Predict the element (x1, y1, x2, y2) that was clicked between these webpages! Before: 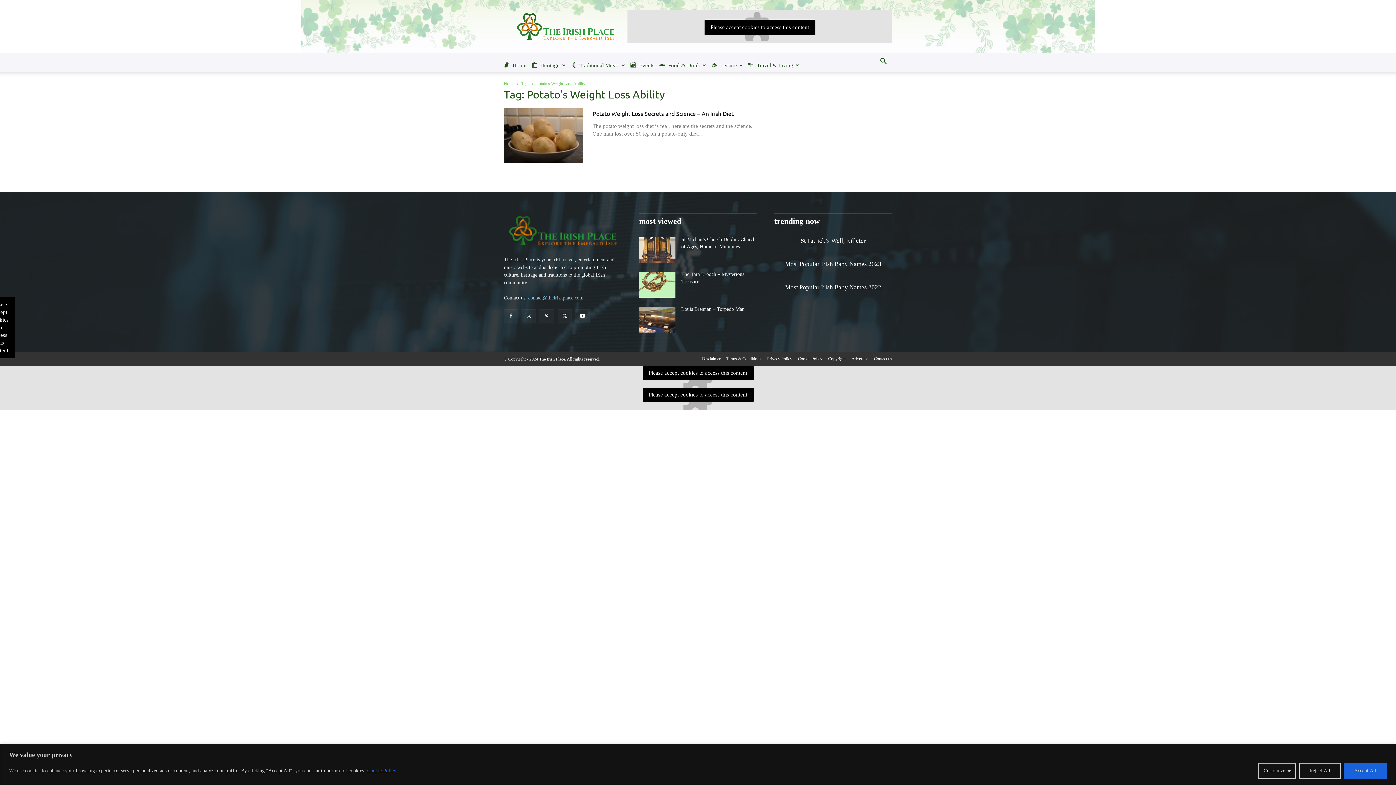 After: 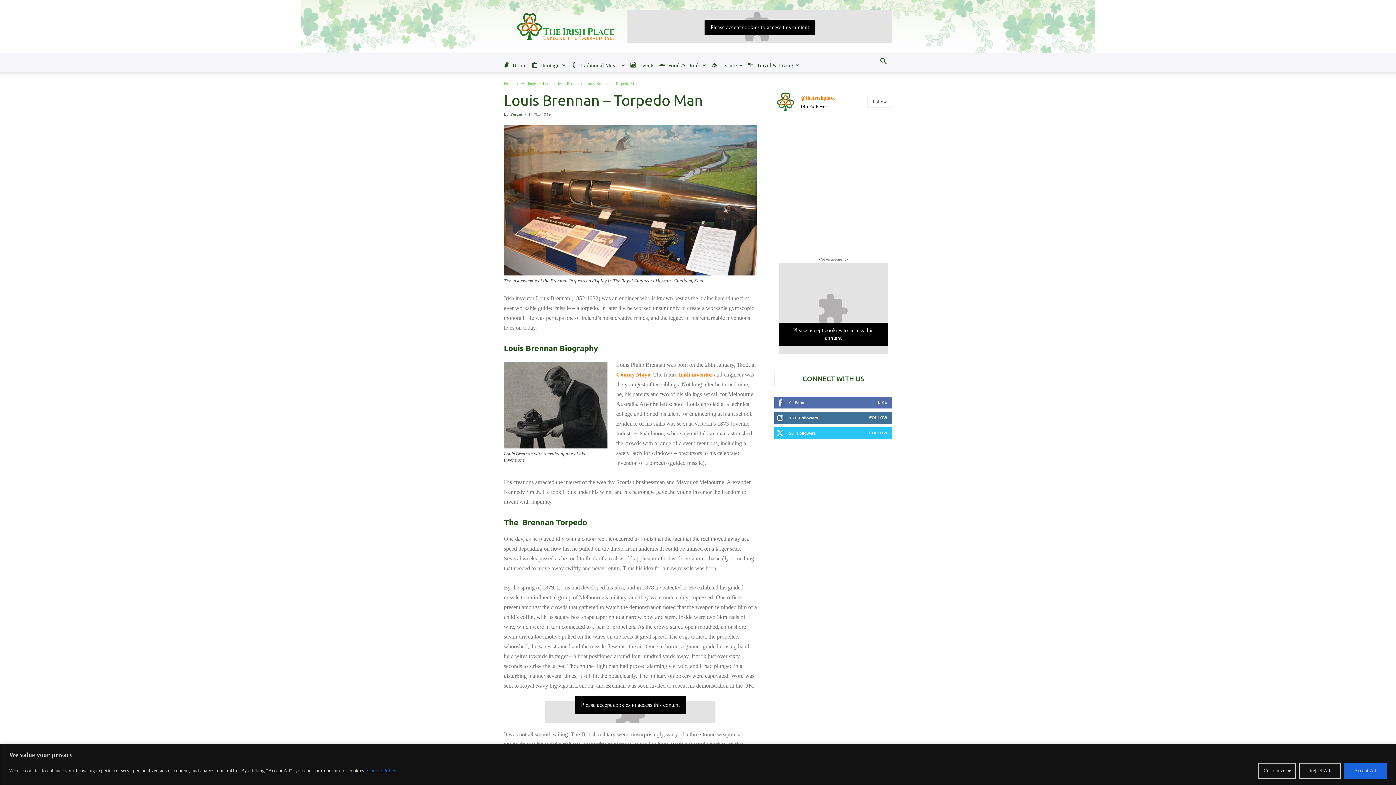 Action: bbox: (639, 307, 675, 332)